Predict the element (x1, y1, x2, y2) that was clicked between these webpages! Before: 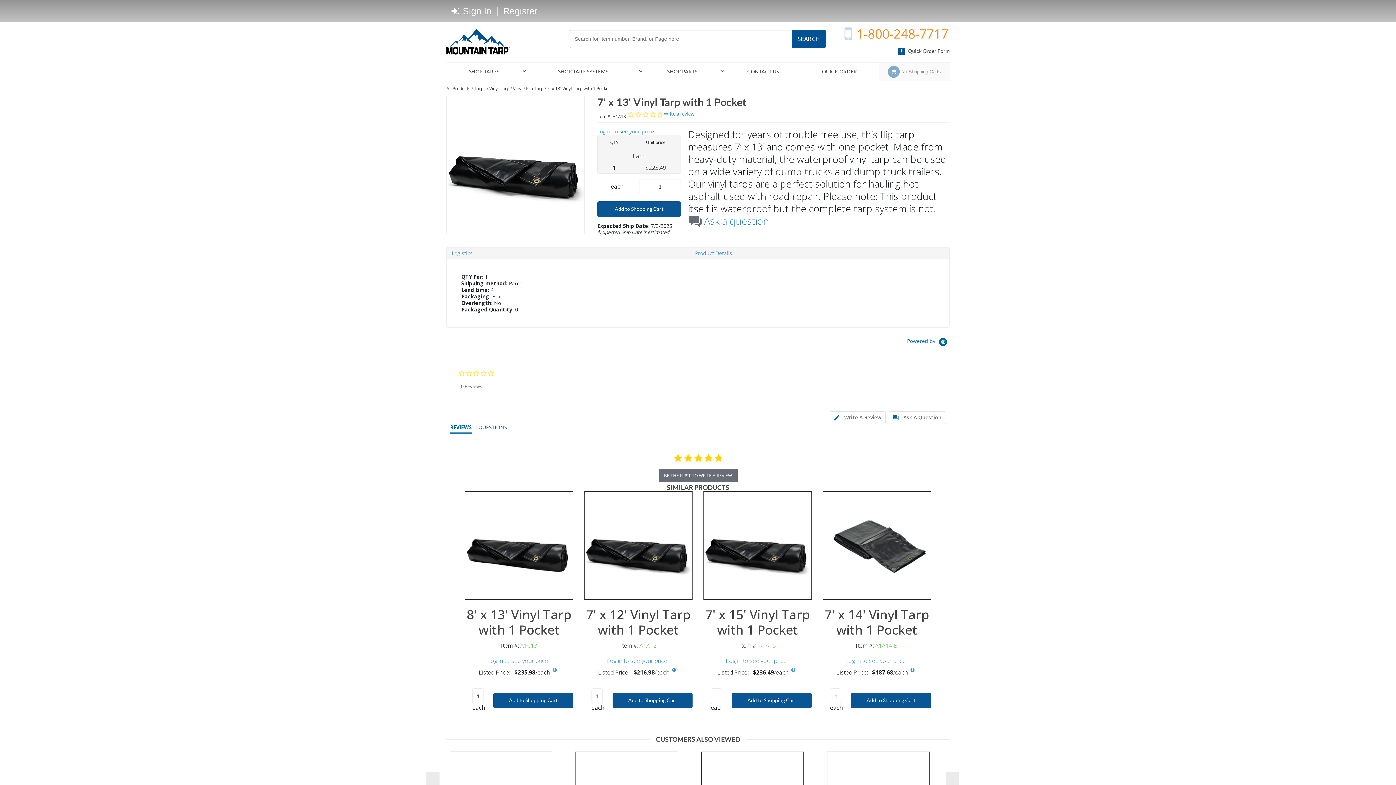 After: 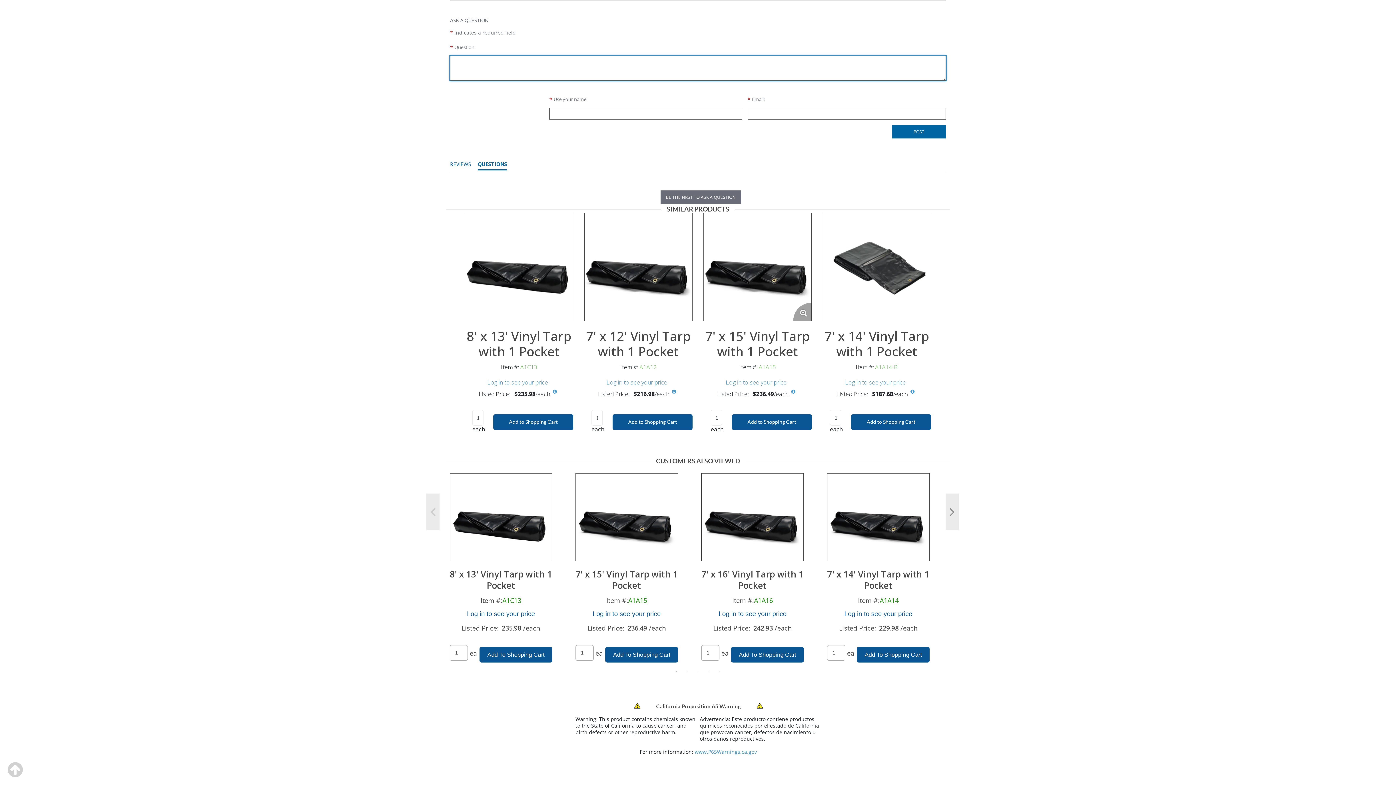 Action: label: Ask a question bbox: (704, 214, 769, 227)